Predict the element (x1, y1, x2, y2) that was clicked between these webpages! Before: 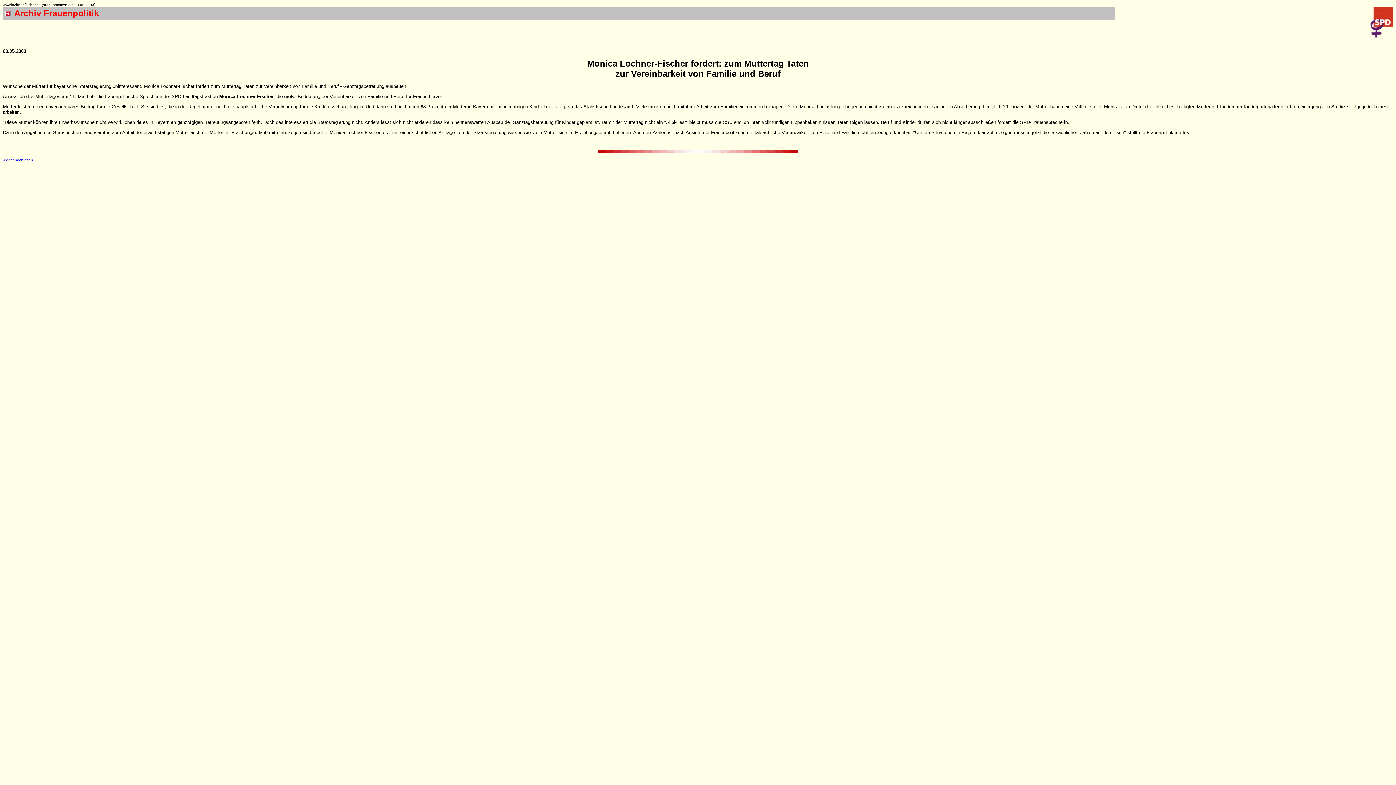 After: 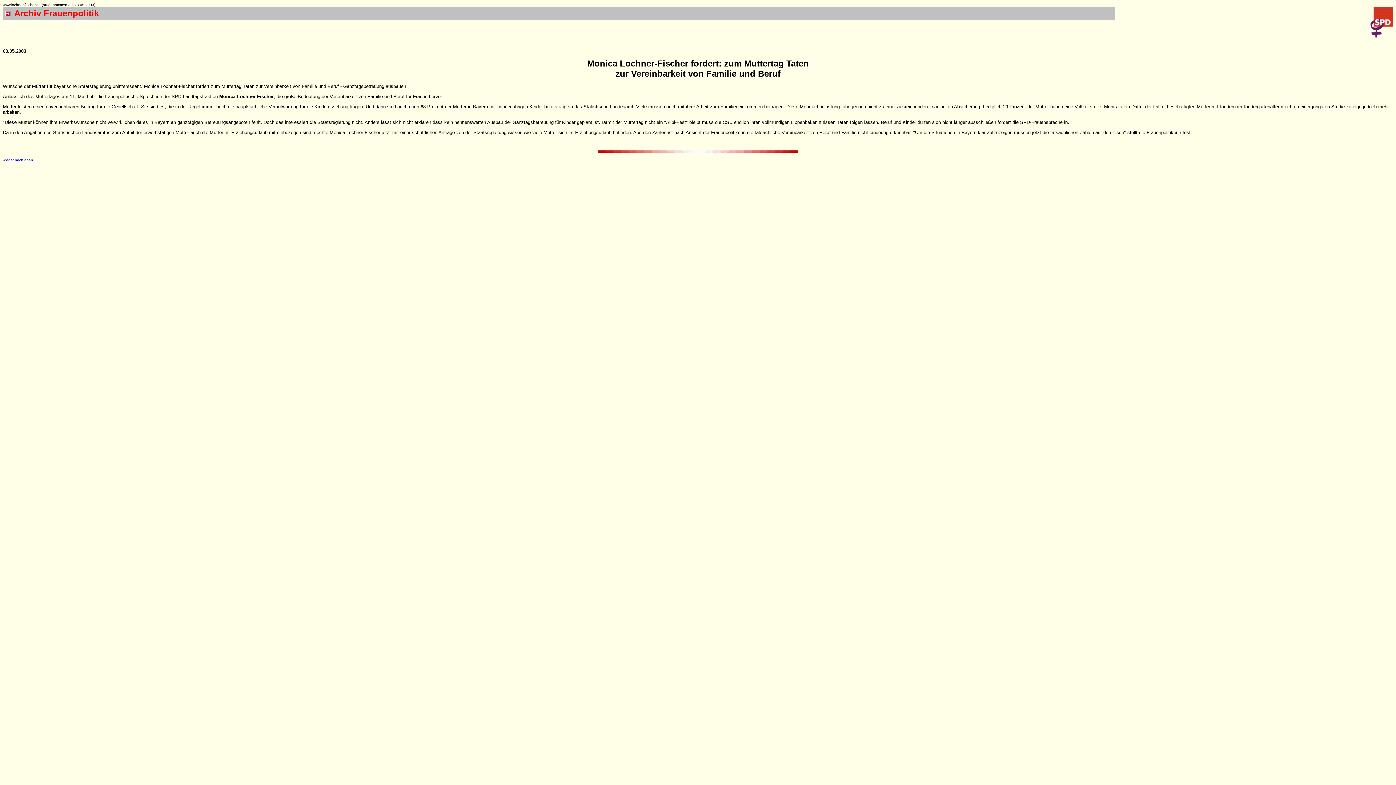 Action: bbox: (2, 157, 33, 162) label: wieder nach oben